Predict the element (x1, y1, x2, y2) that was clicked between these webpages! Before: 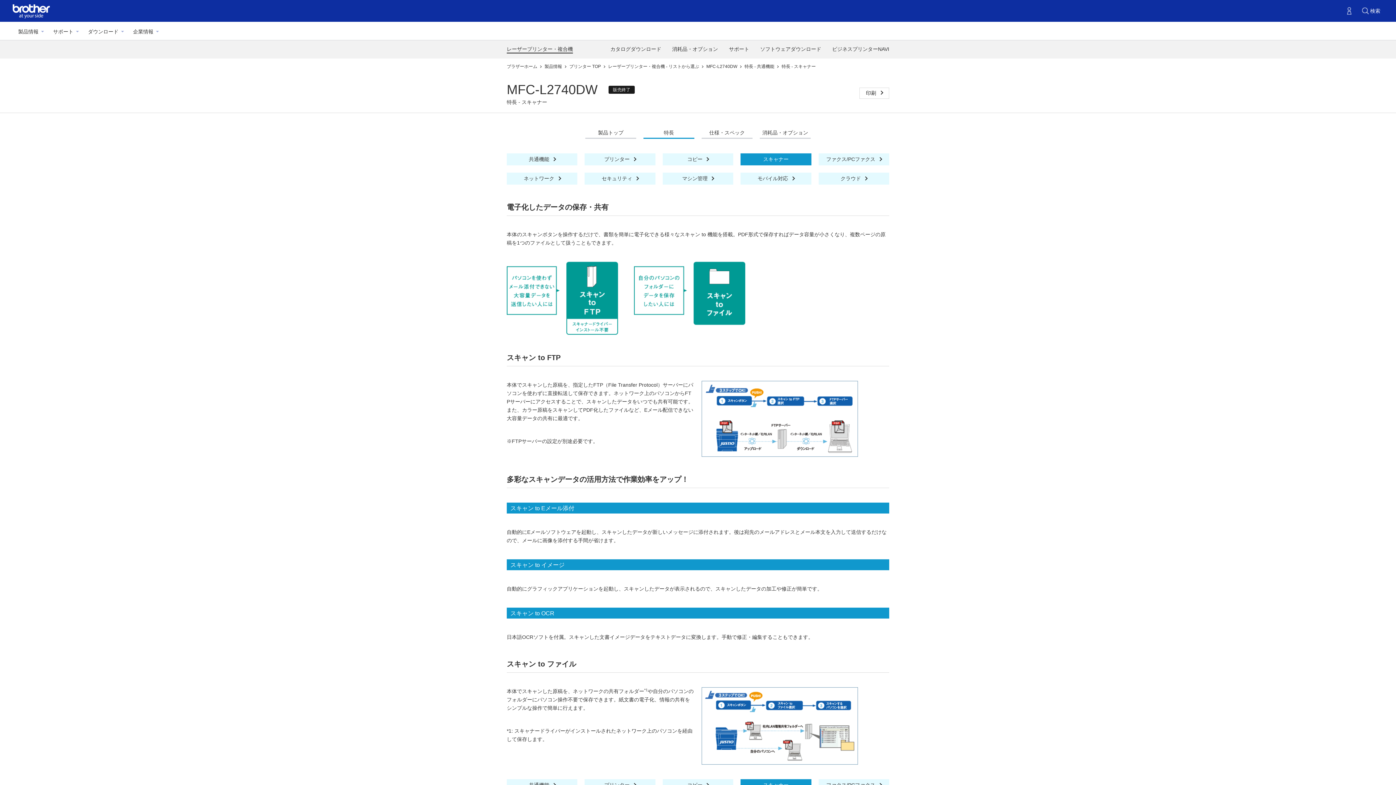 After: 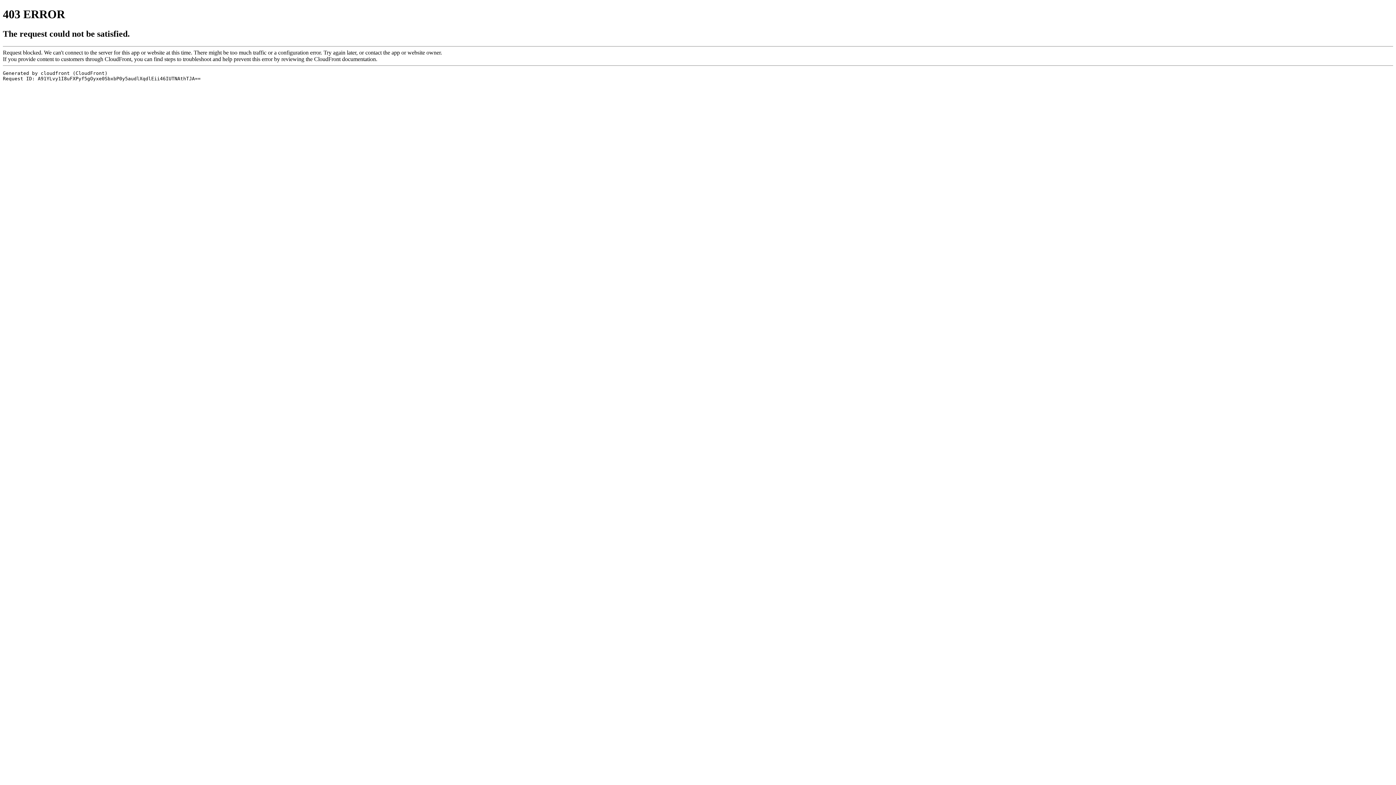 Action: bbox: (1342, 3, 1356, 18)